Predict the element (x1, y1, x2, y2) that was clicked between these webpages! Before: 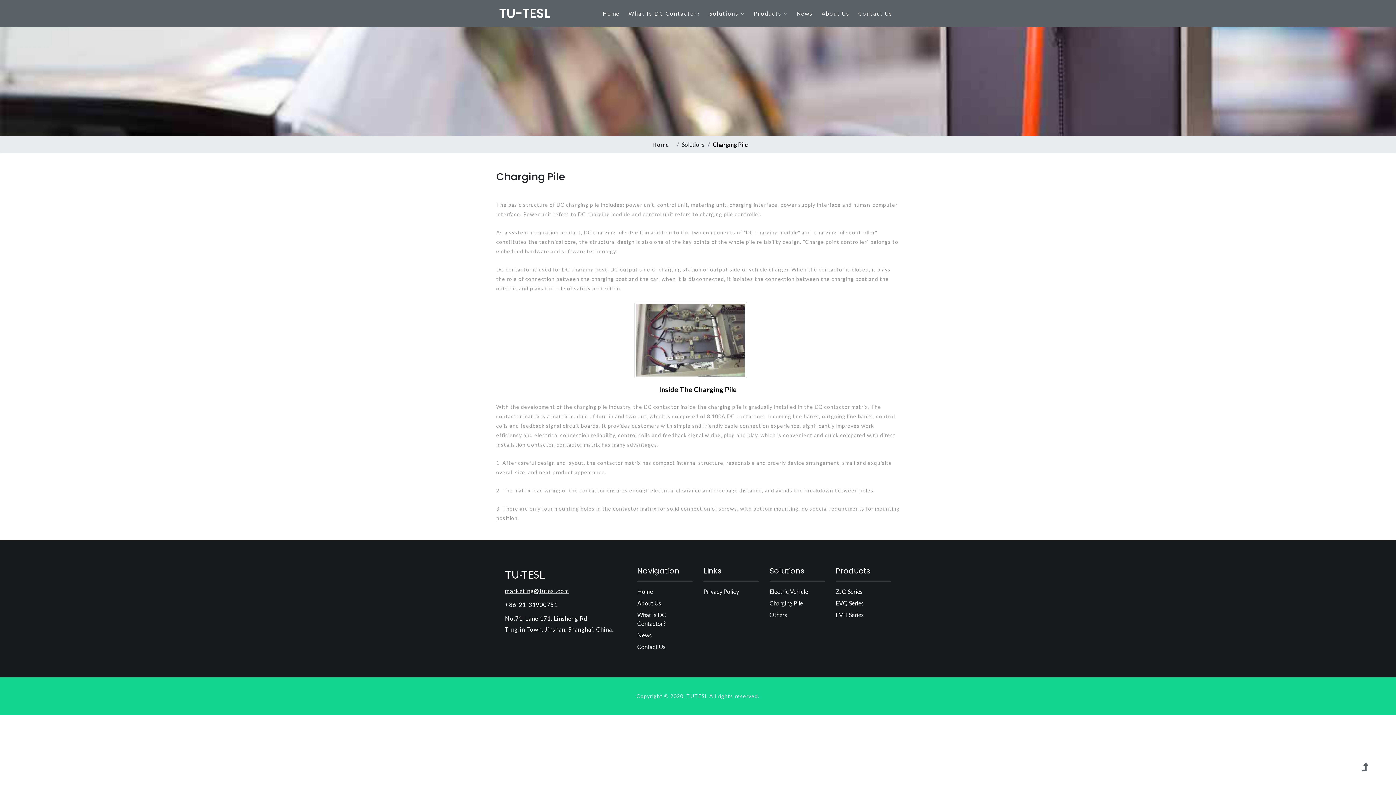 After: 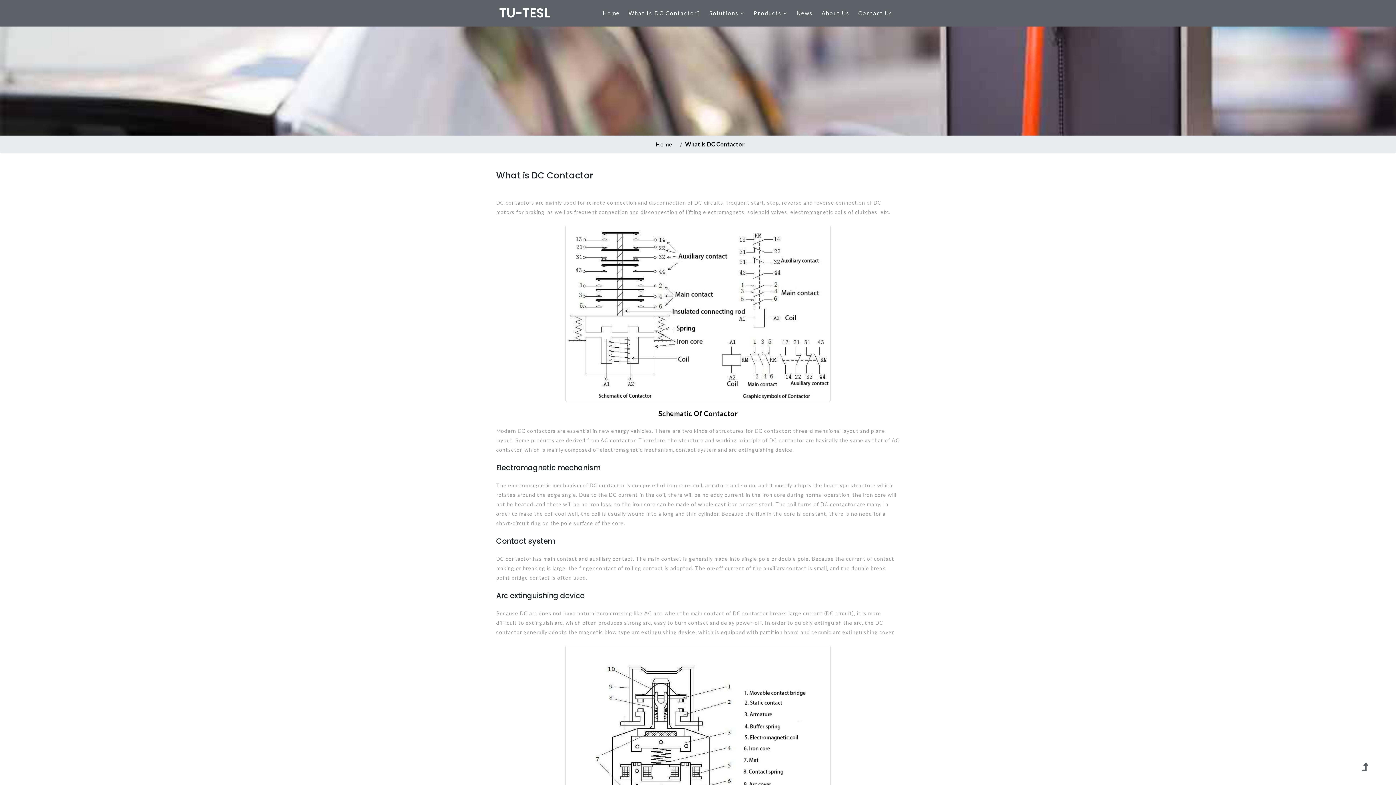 Action: label: What Is DC Contactor? bbox: (628, 9, 700, 17)